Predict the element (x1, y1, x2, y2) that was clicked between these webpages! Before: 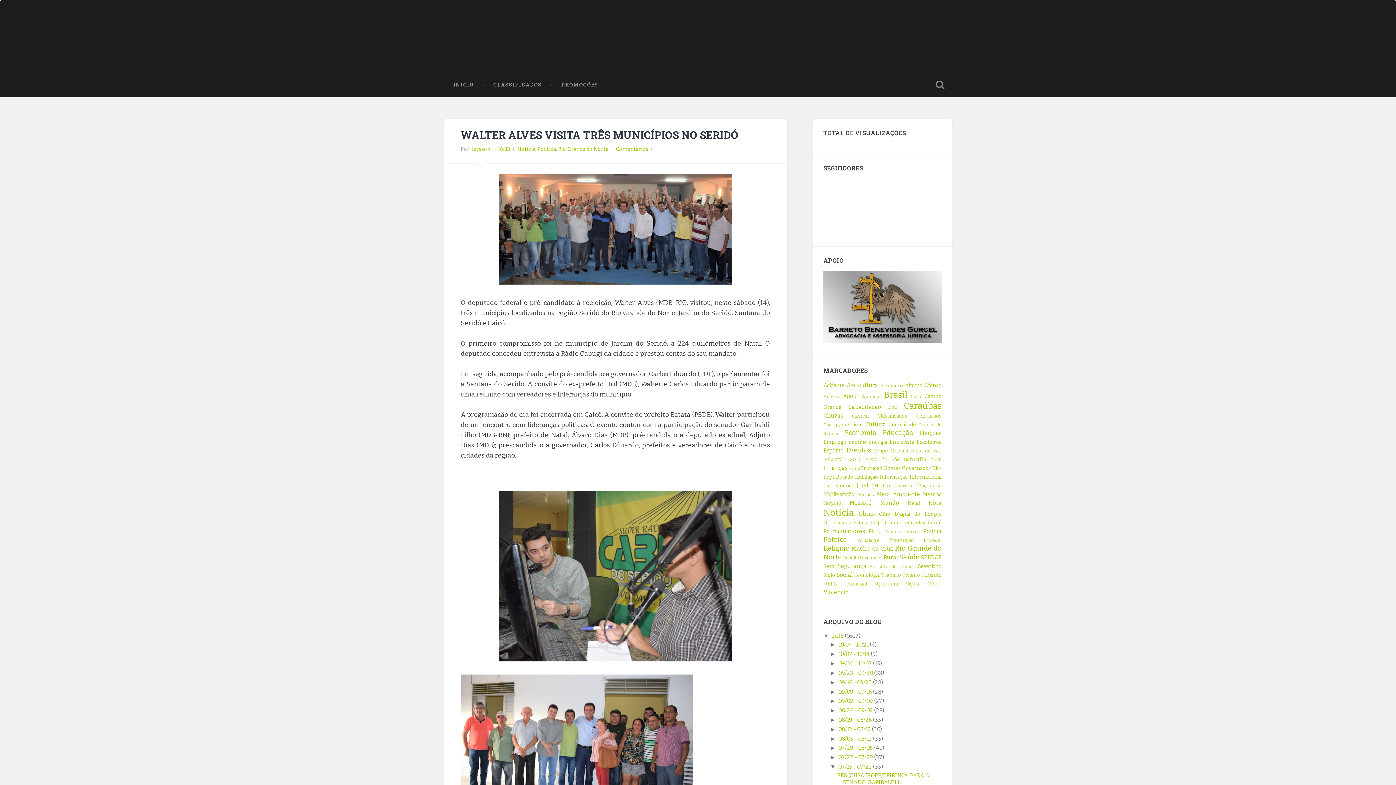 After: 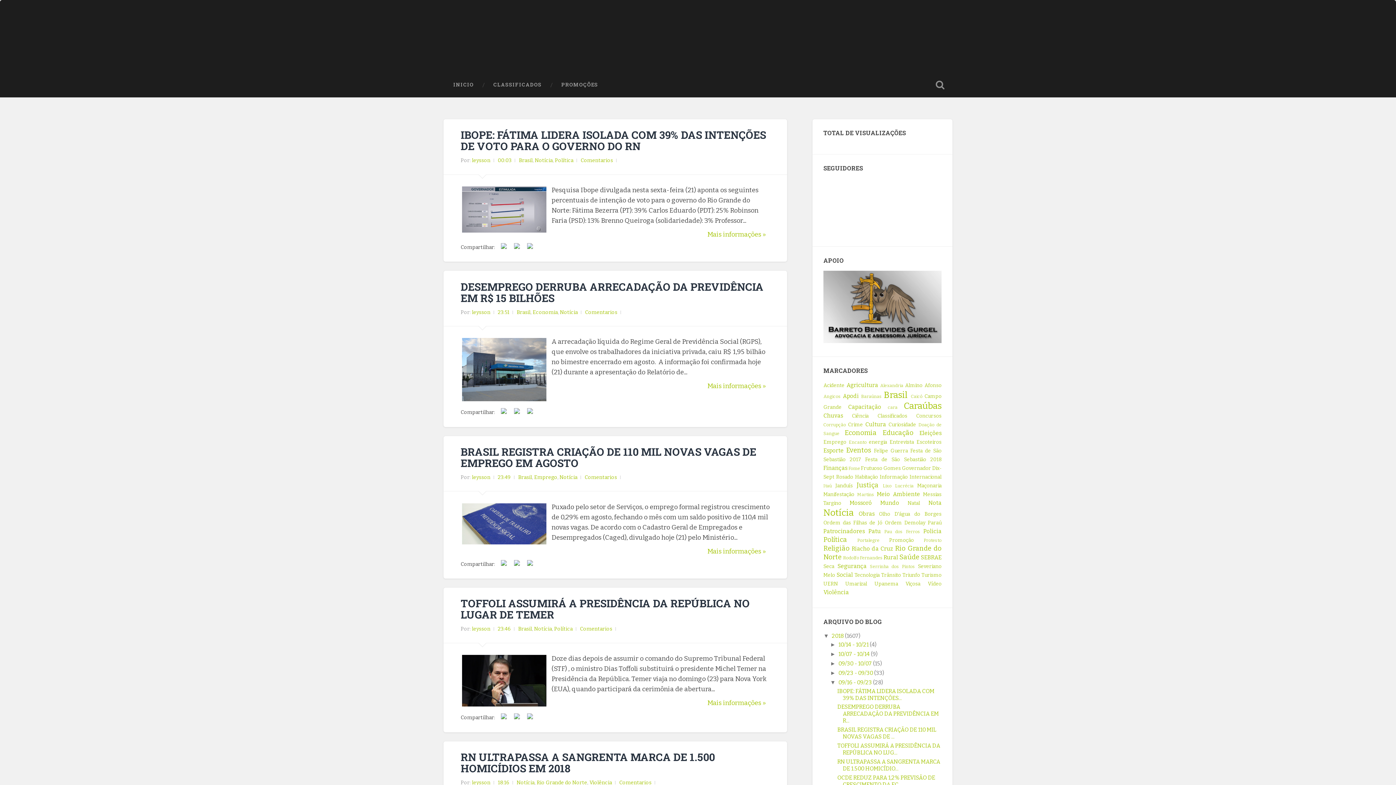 Action: label: 09/16 - 09/23  bbox: (838, 679, 873, 686)